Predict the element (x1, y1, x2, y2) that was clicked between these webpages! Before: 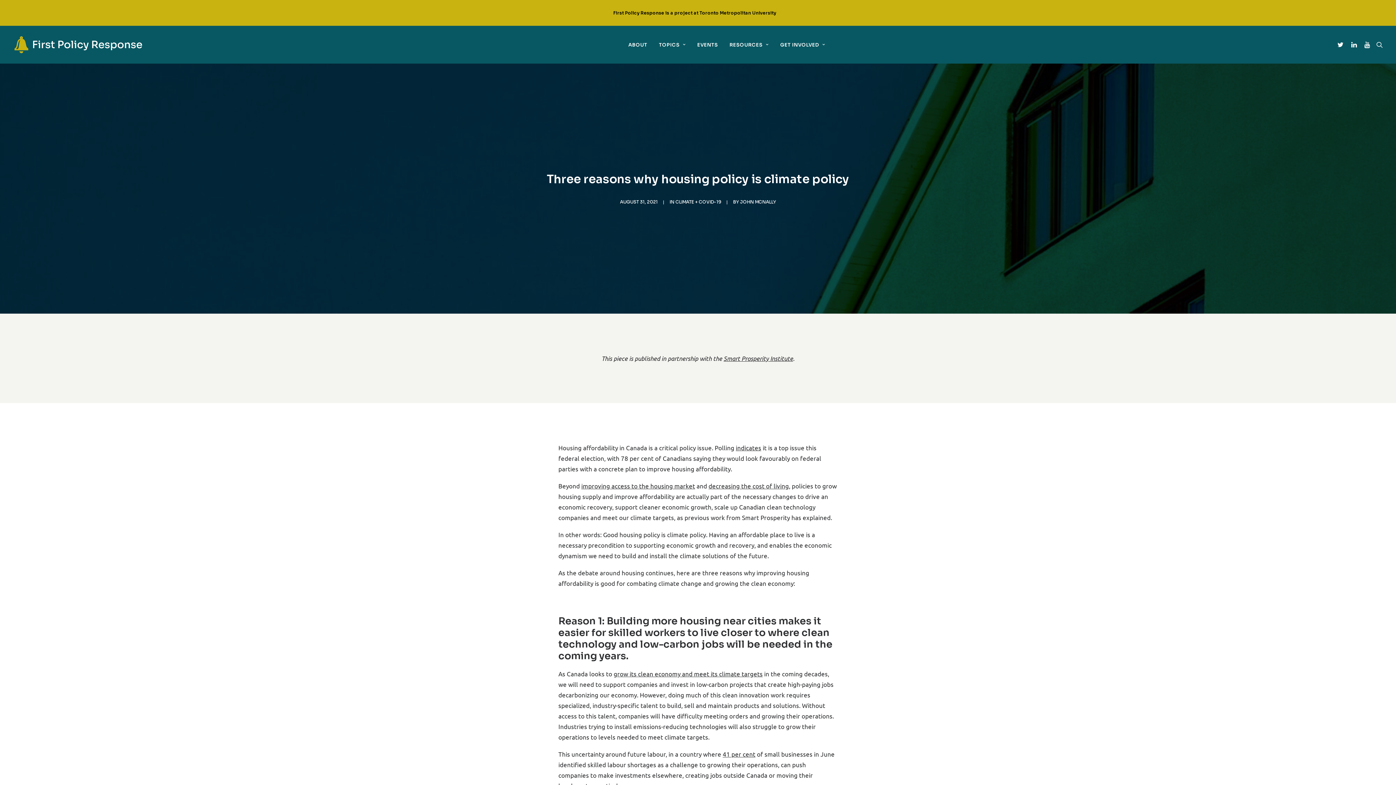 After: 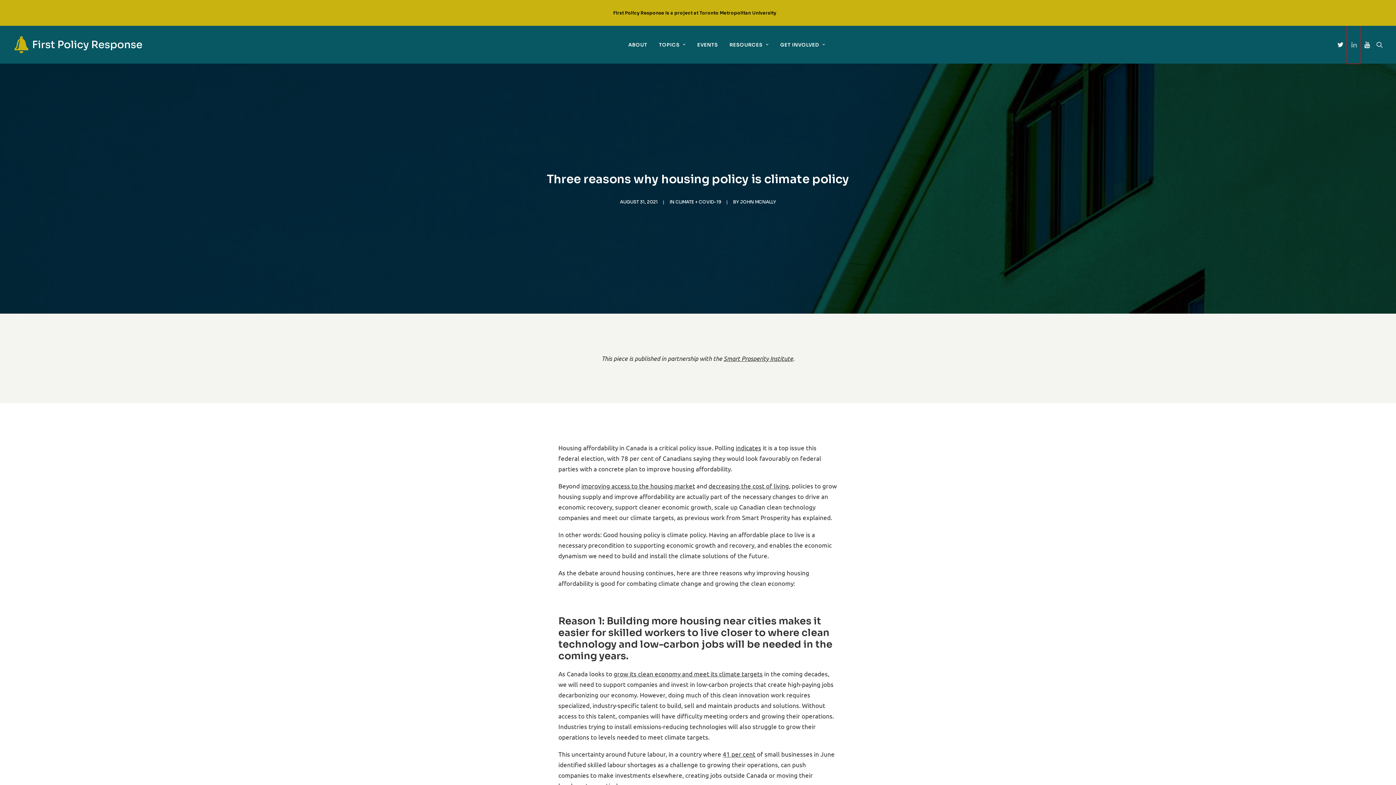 Action: bbox: (1347, 25, 1360, 63)